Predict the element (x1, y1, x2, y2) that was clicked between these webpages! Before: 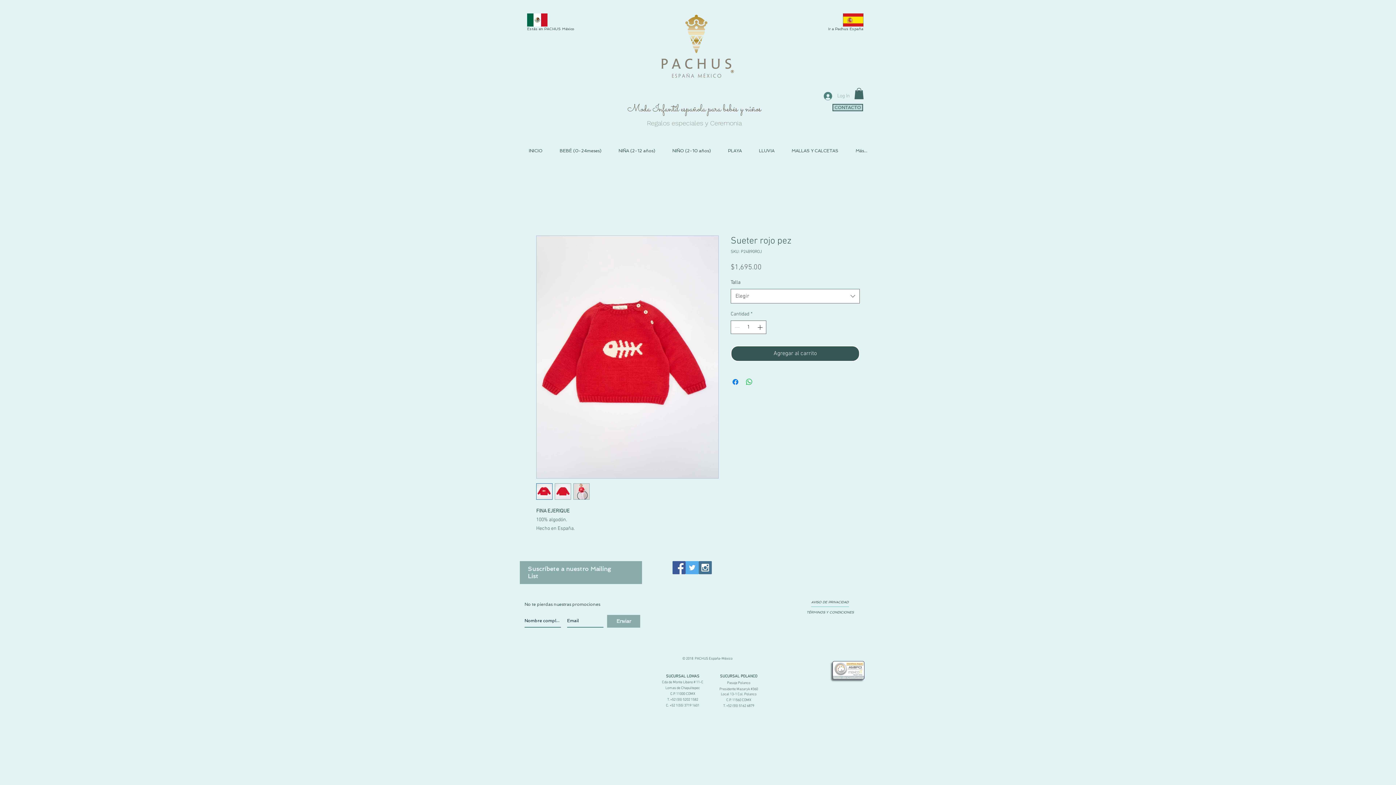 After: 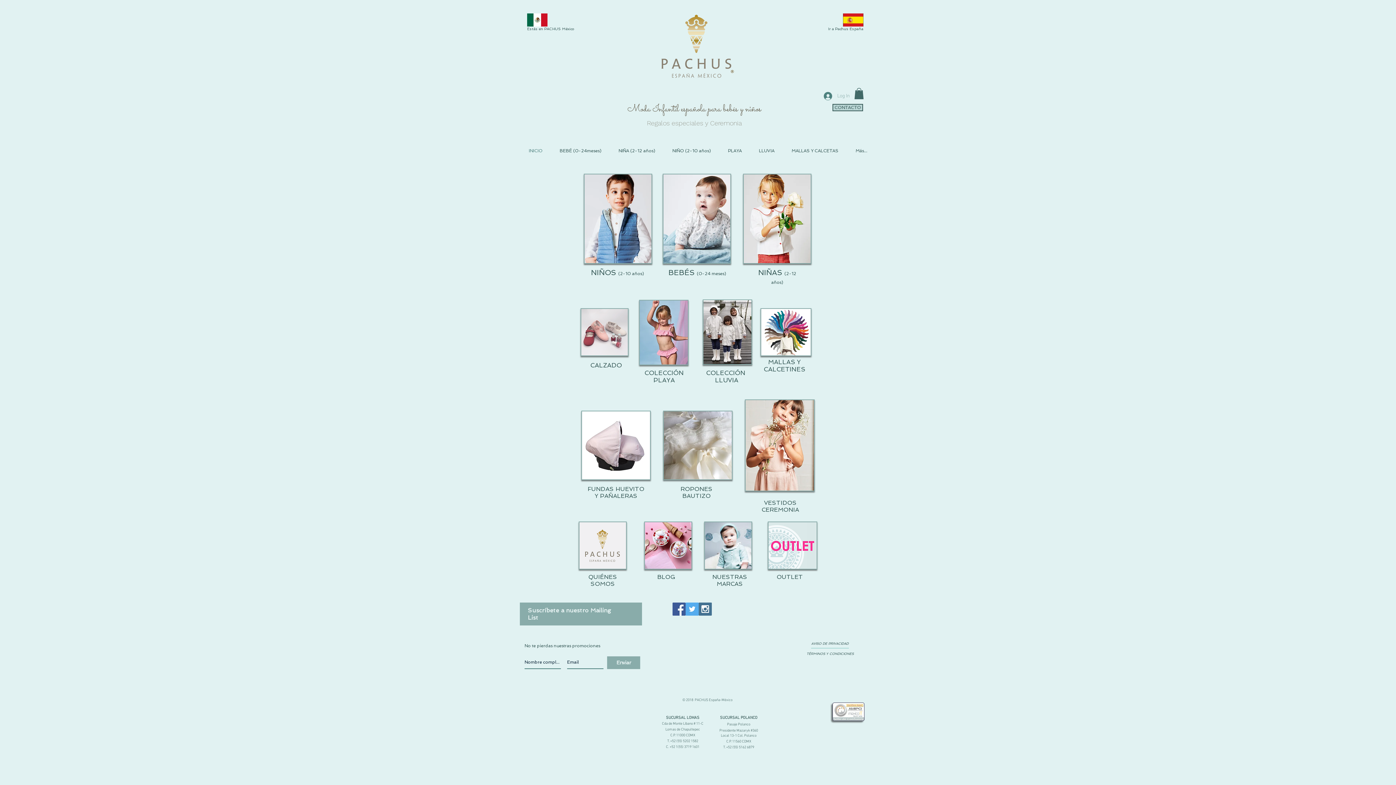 Action: bbox: (658, 13, 734, 78)